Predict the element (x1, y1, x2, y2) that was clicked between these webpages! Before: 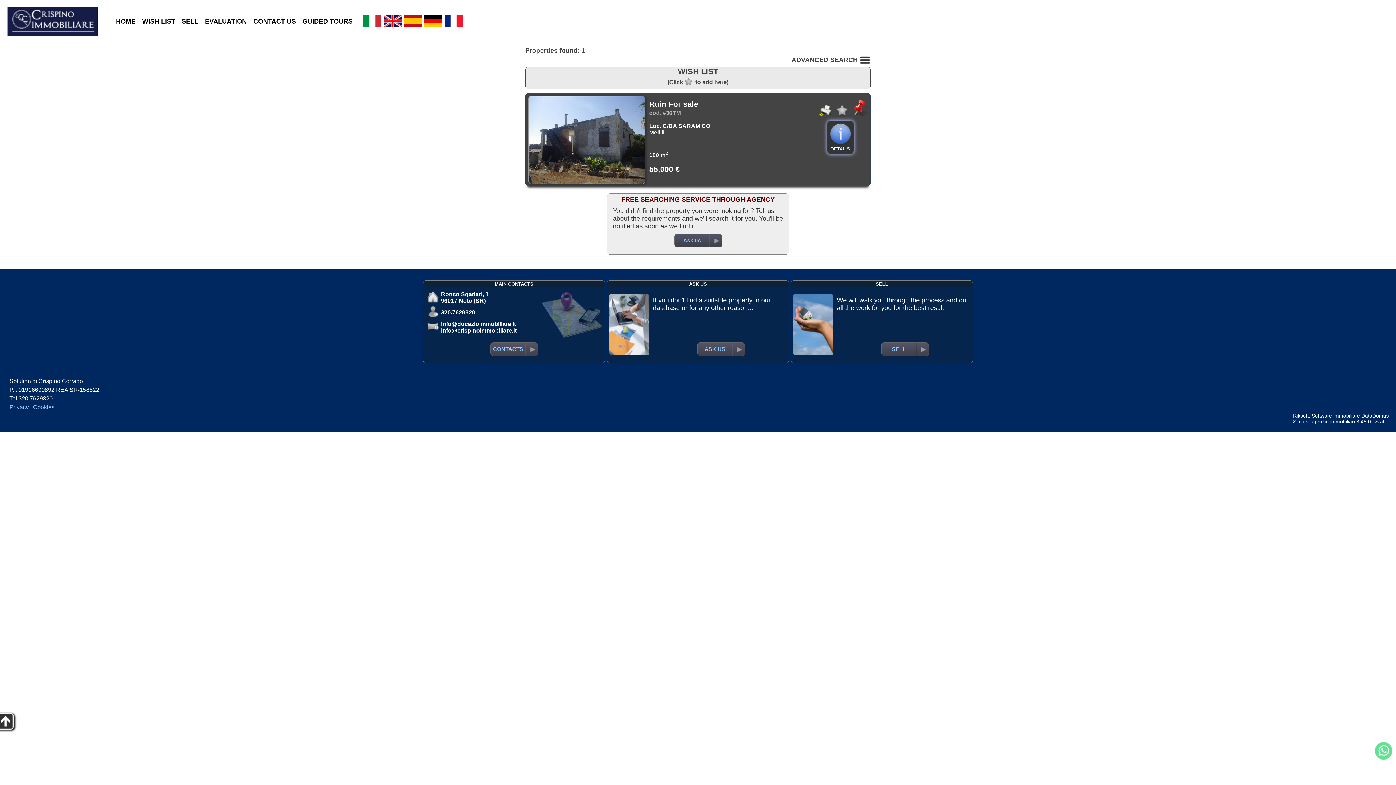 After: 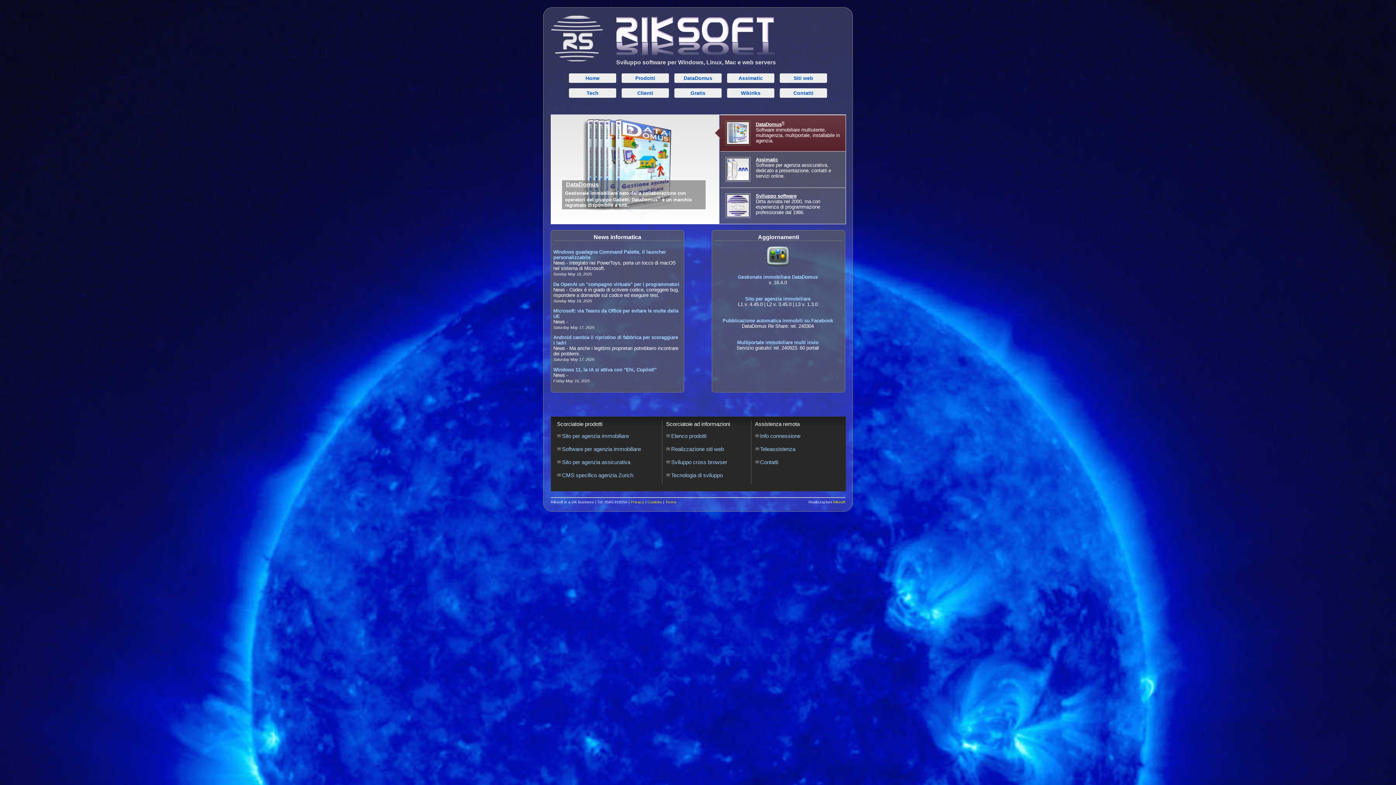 Action: label: Riksoft bbox: (1293, 413, 1309, 418)